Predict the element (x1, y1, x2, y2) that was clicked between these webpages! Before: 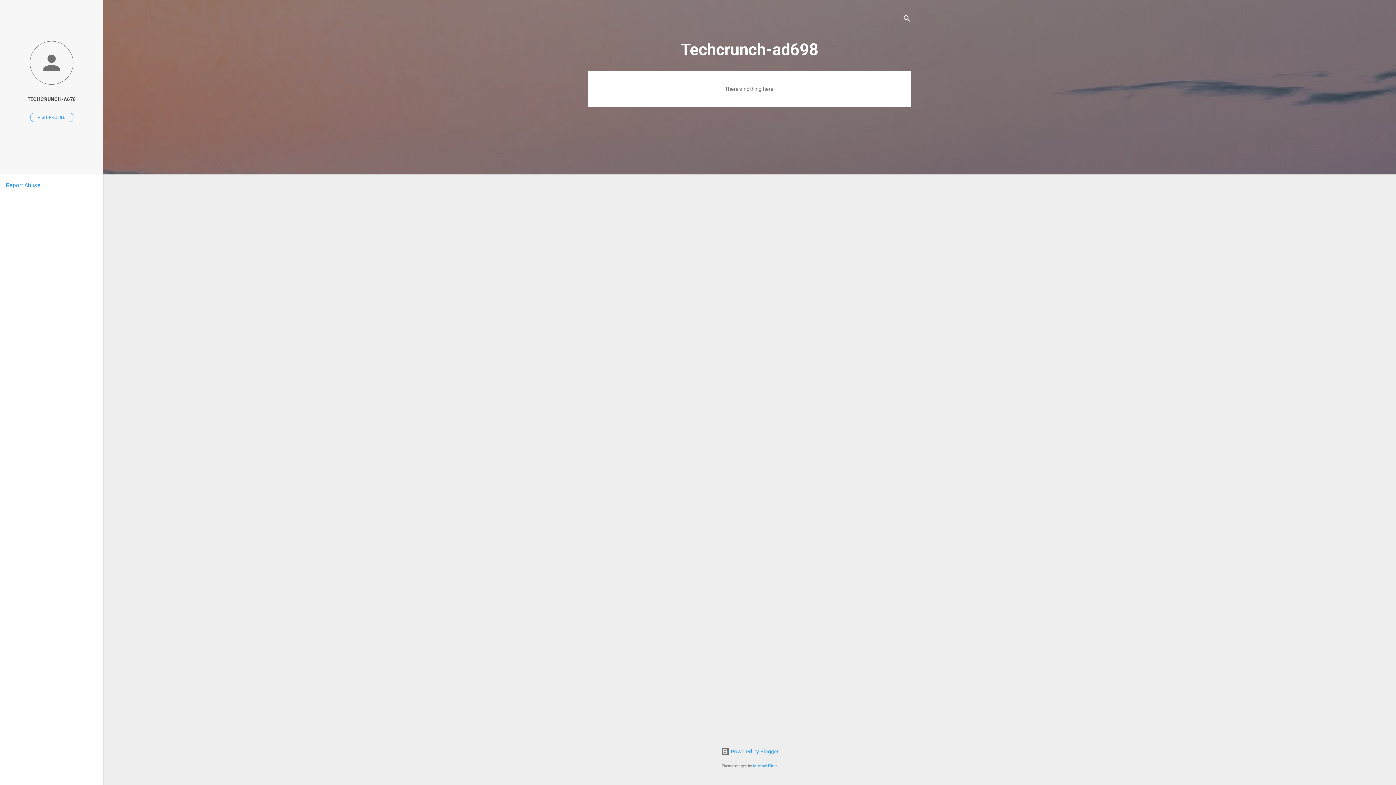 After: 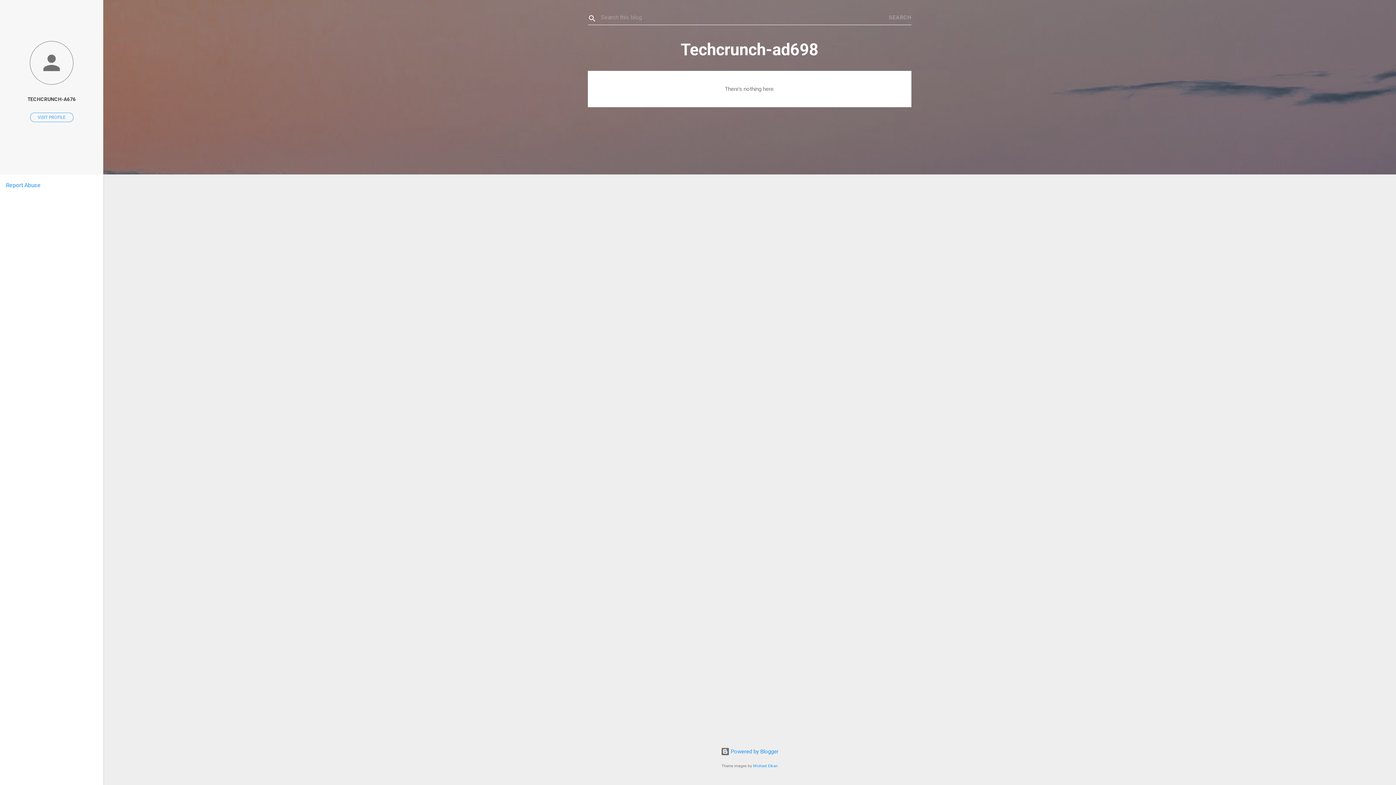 Action: bbox: (902, 8, 911, 30) label: Search